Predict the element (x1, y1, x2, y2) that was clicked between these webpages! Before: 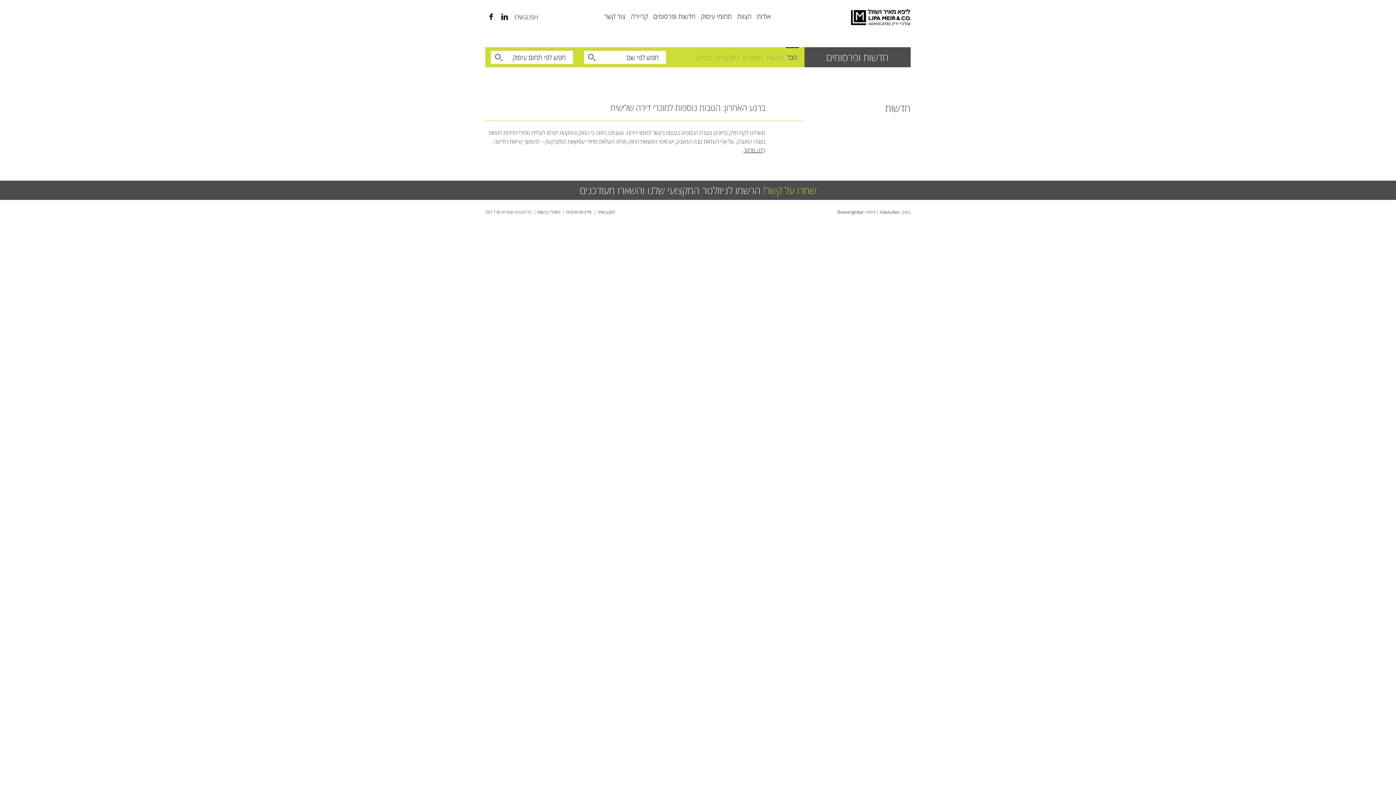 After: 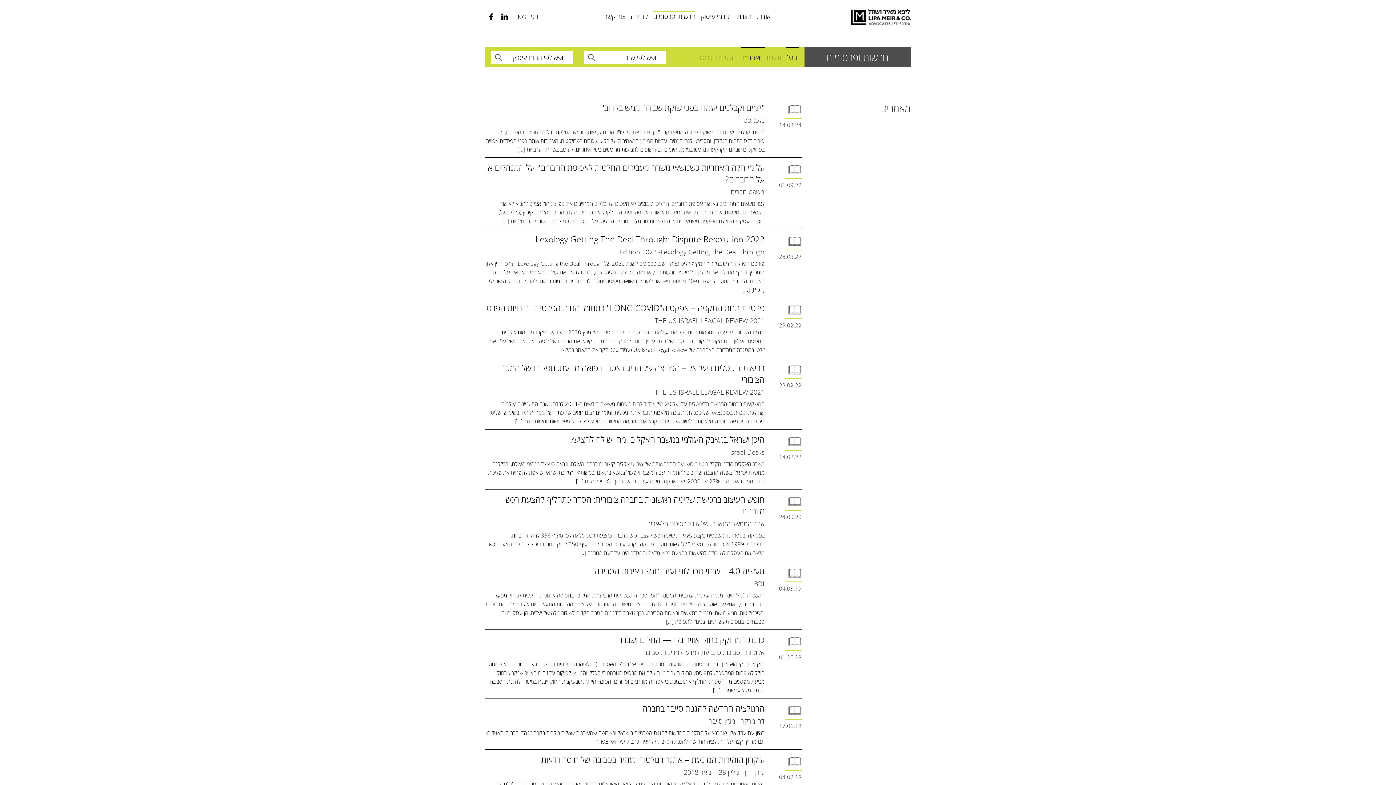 Action: label: מאמרים bbox: (742, 52, 763, 61)